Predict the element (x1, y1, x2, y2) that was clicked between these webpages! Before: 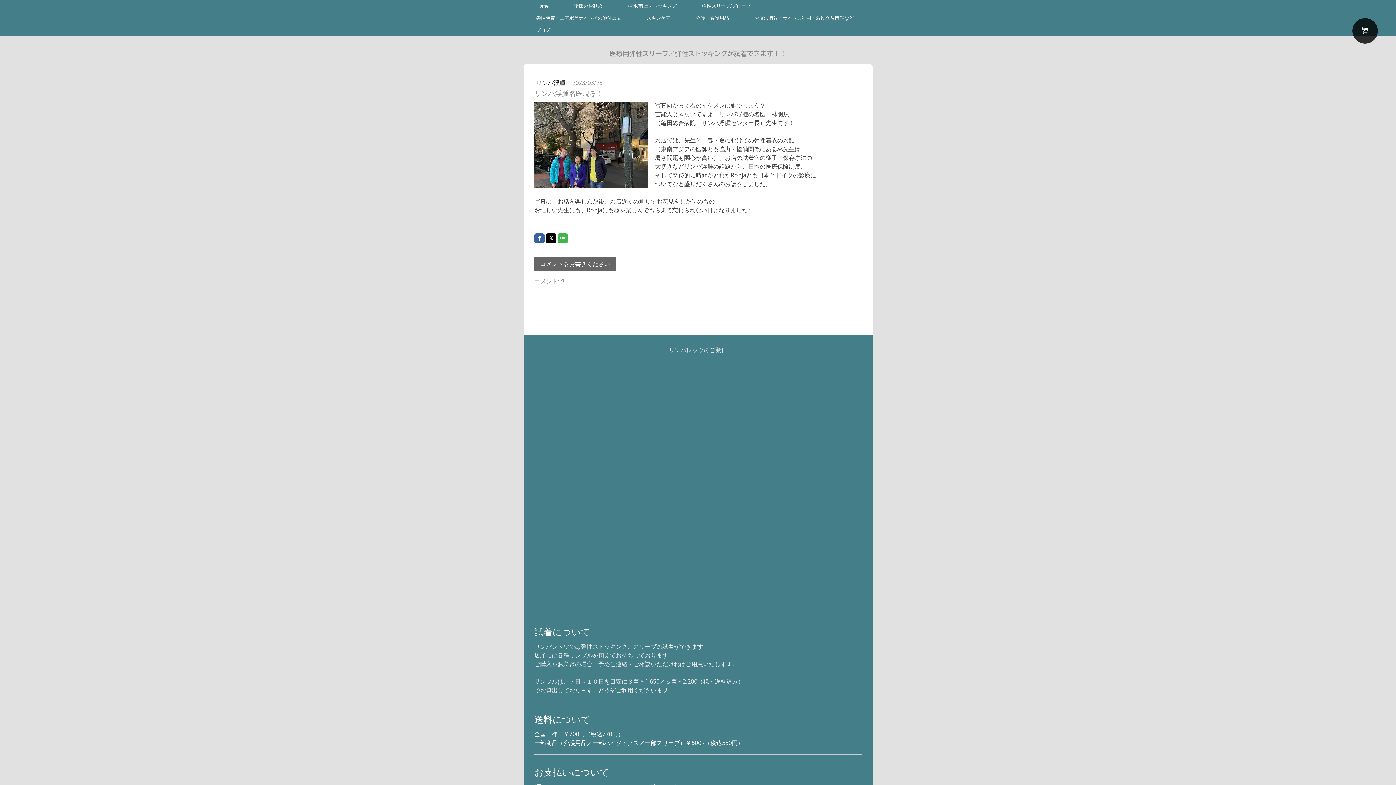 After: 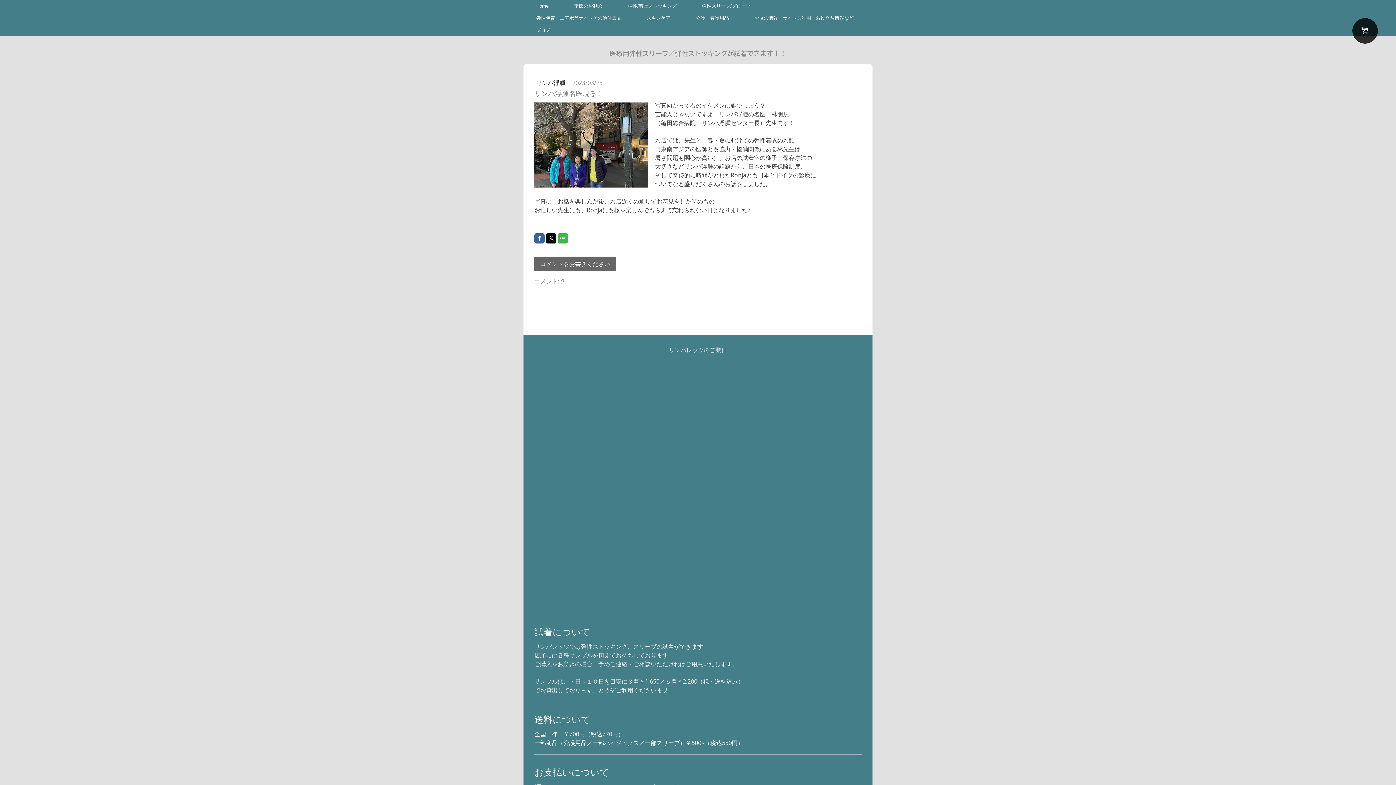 Action: bbox: (546, 233, 556, 243)